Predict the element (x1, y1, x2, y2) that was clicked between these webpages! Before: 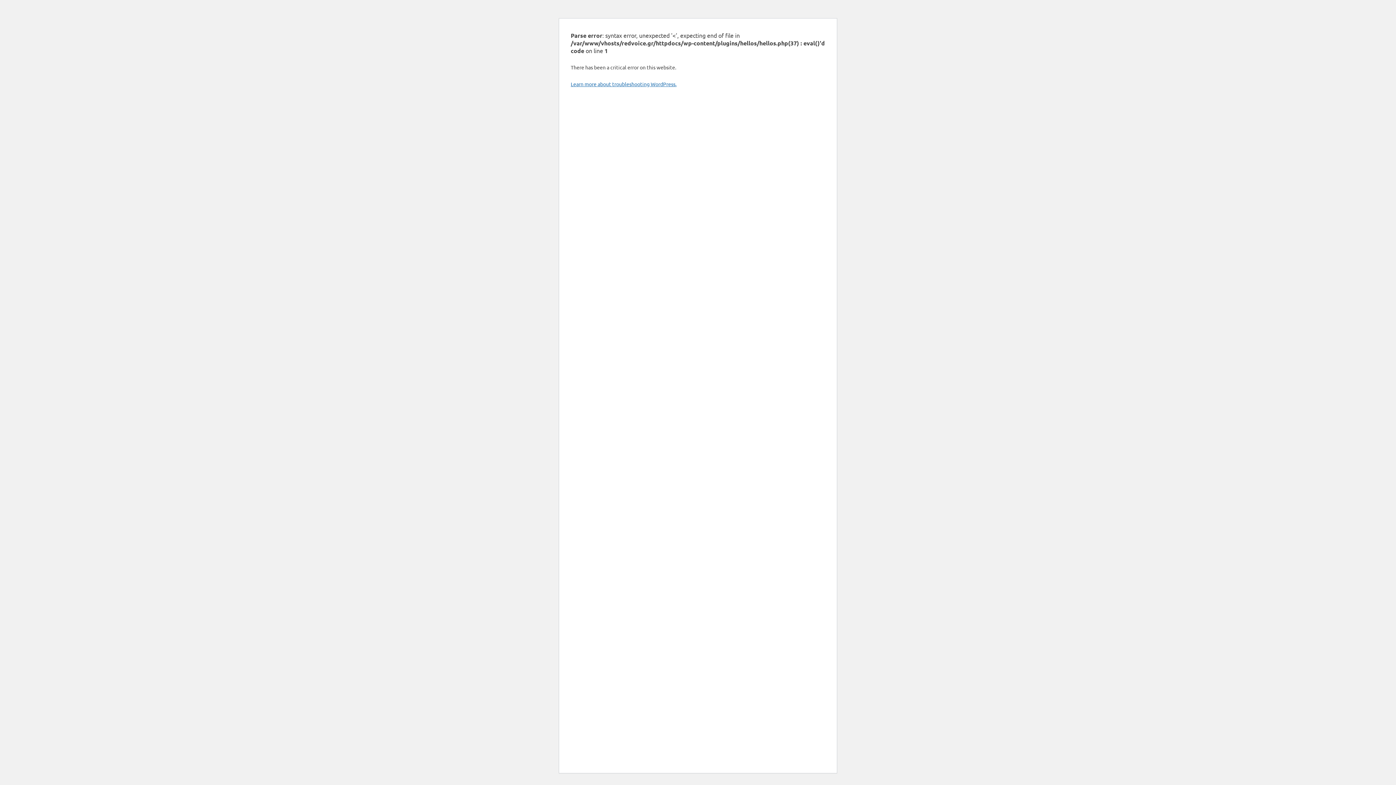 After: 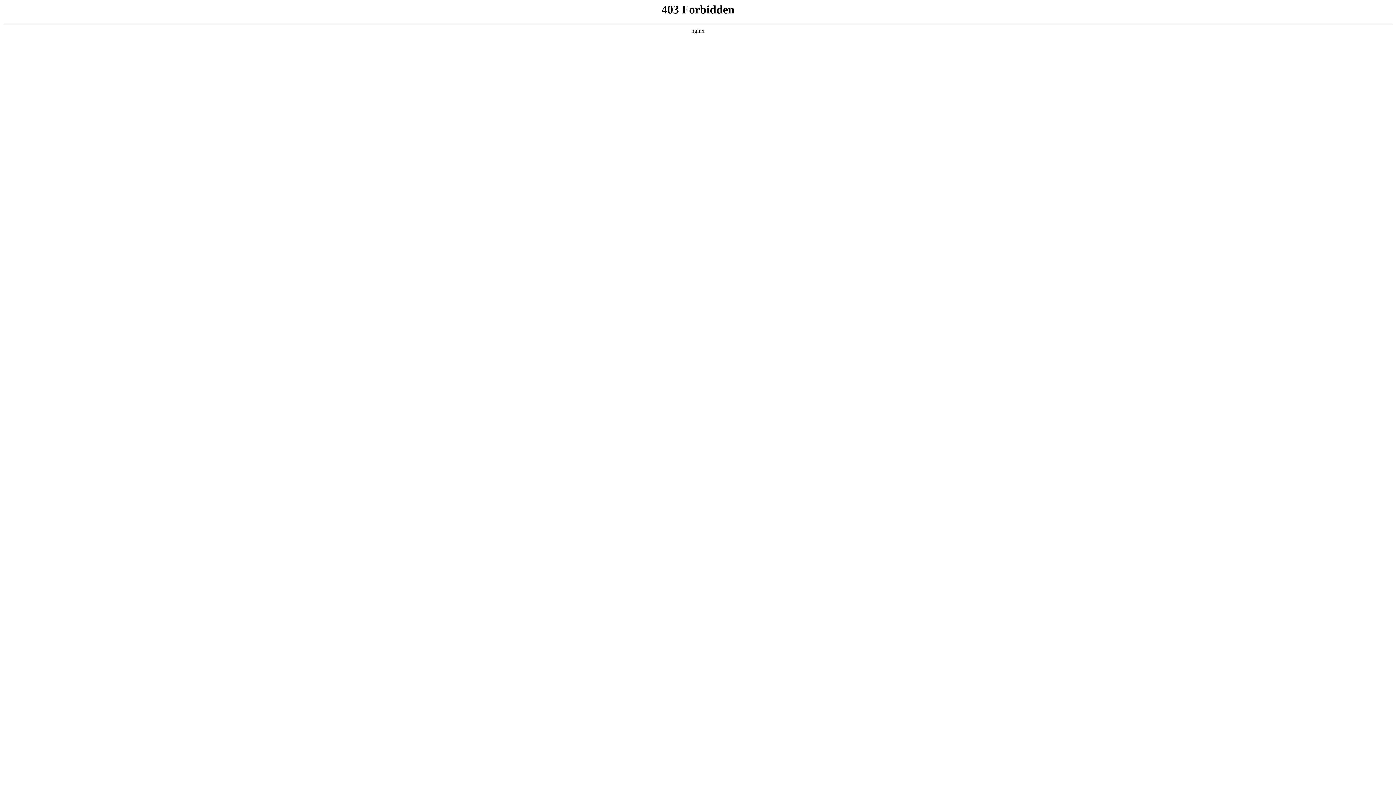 Action: label: Learn more about troubleshooting WordPress. bbox: (570, 80, 676, 87)